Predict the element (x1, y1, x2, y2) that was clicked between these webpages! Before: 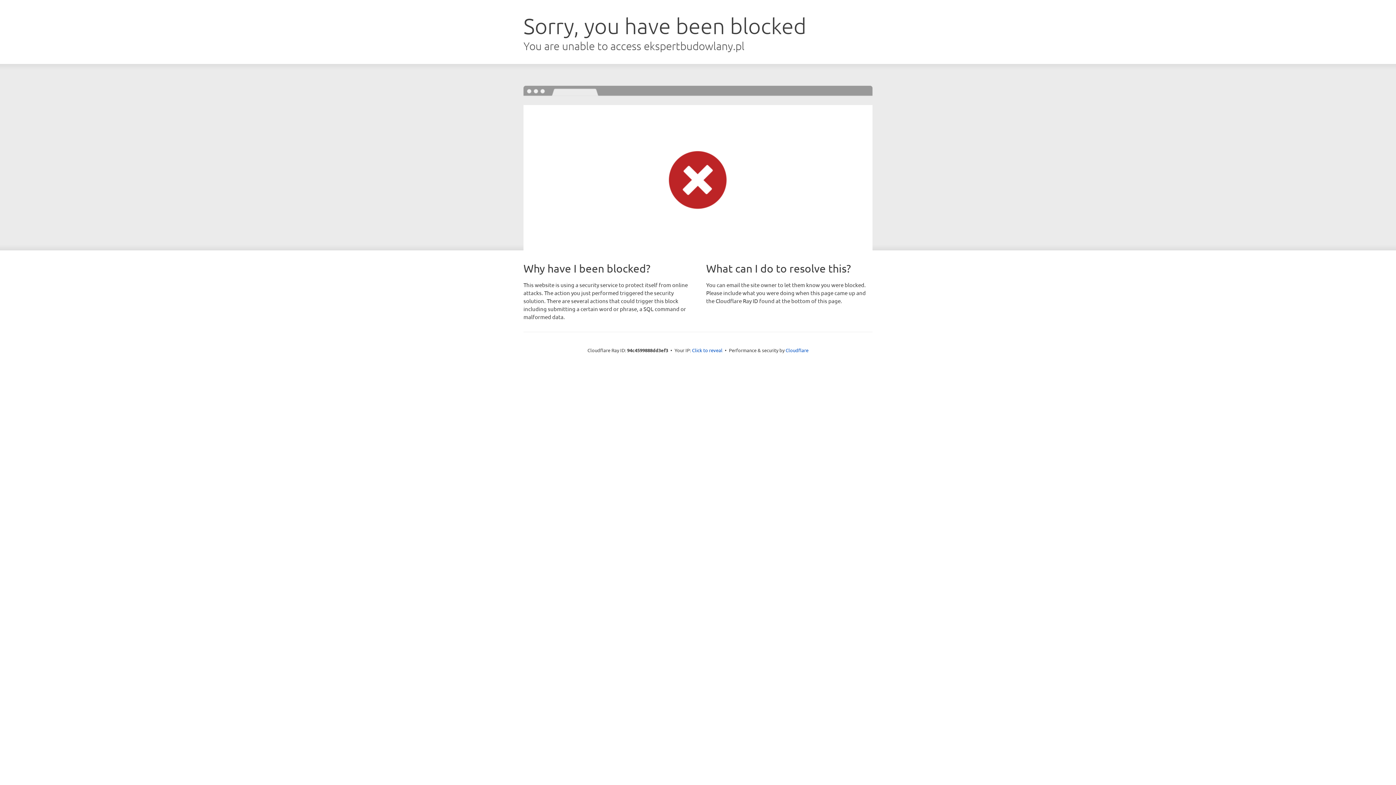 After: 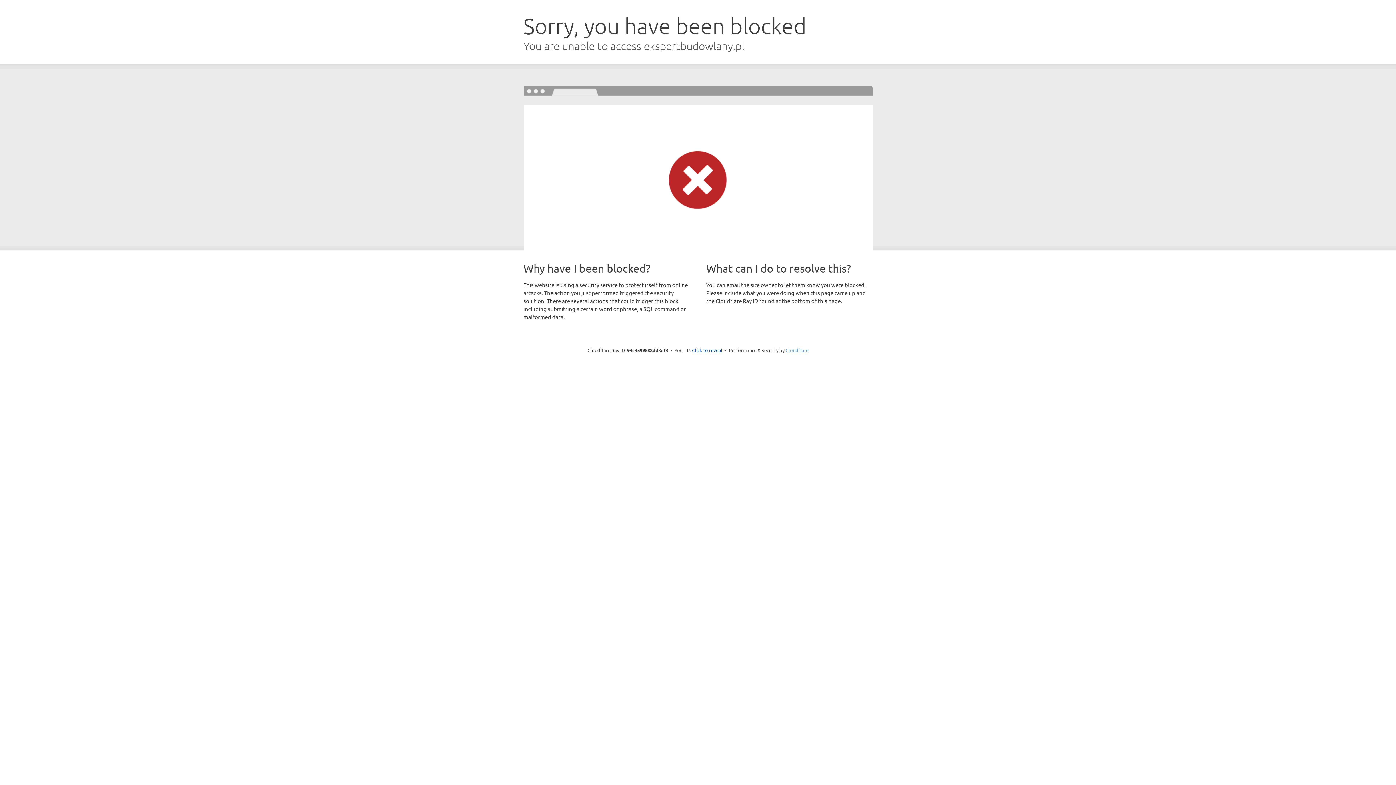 Action: label: Cloudflare bbox: (785, 347, 808, 353)